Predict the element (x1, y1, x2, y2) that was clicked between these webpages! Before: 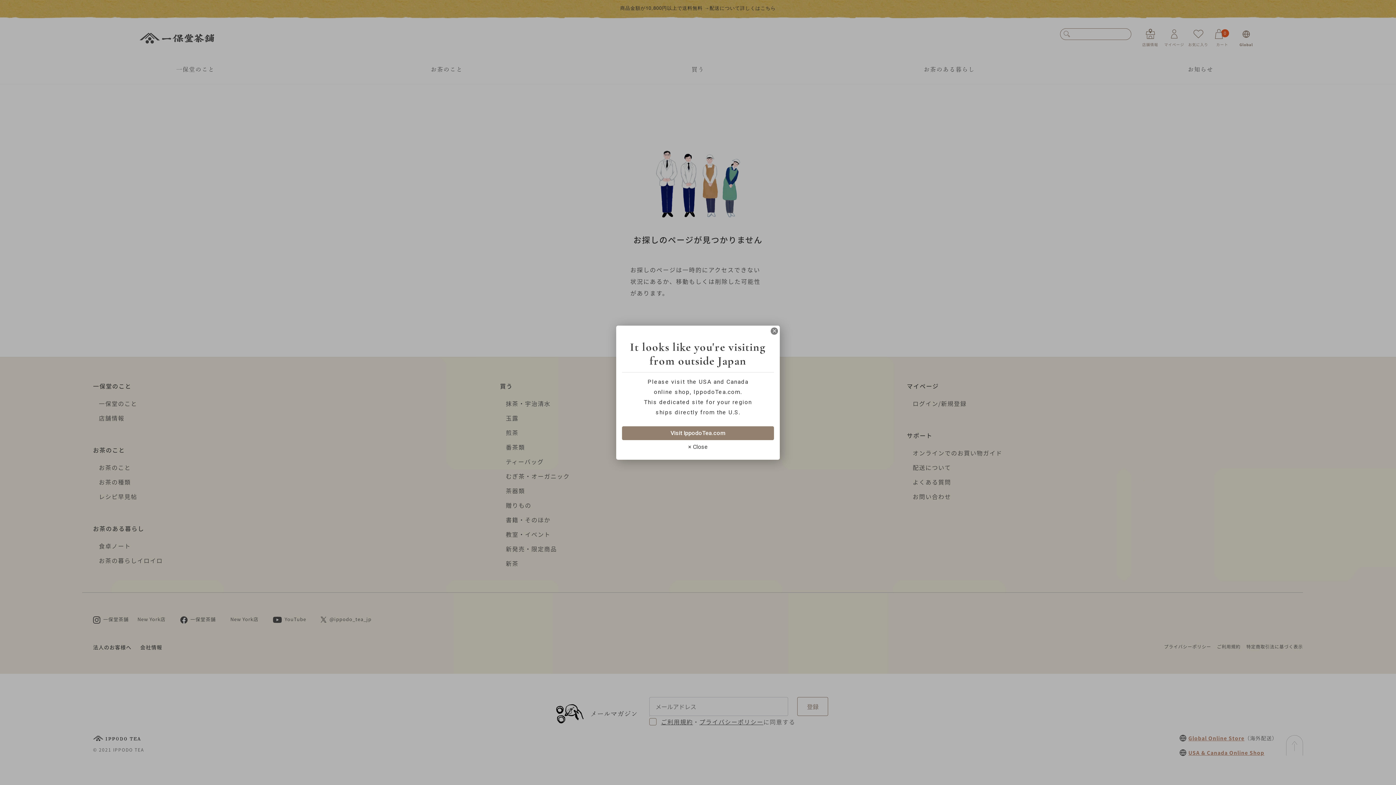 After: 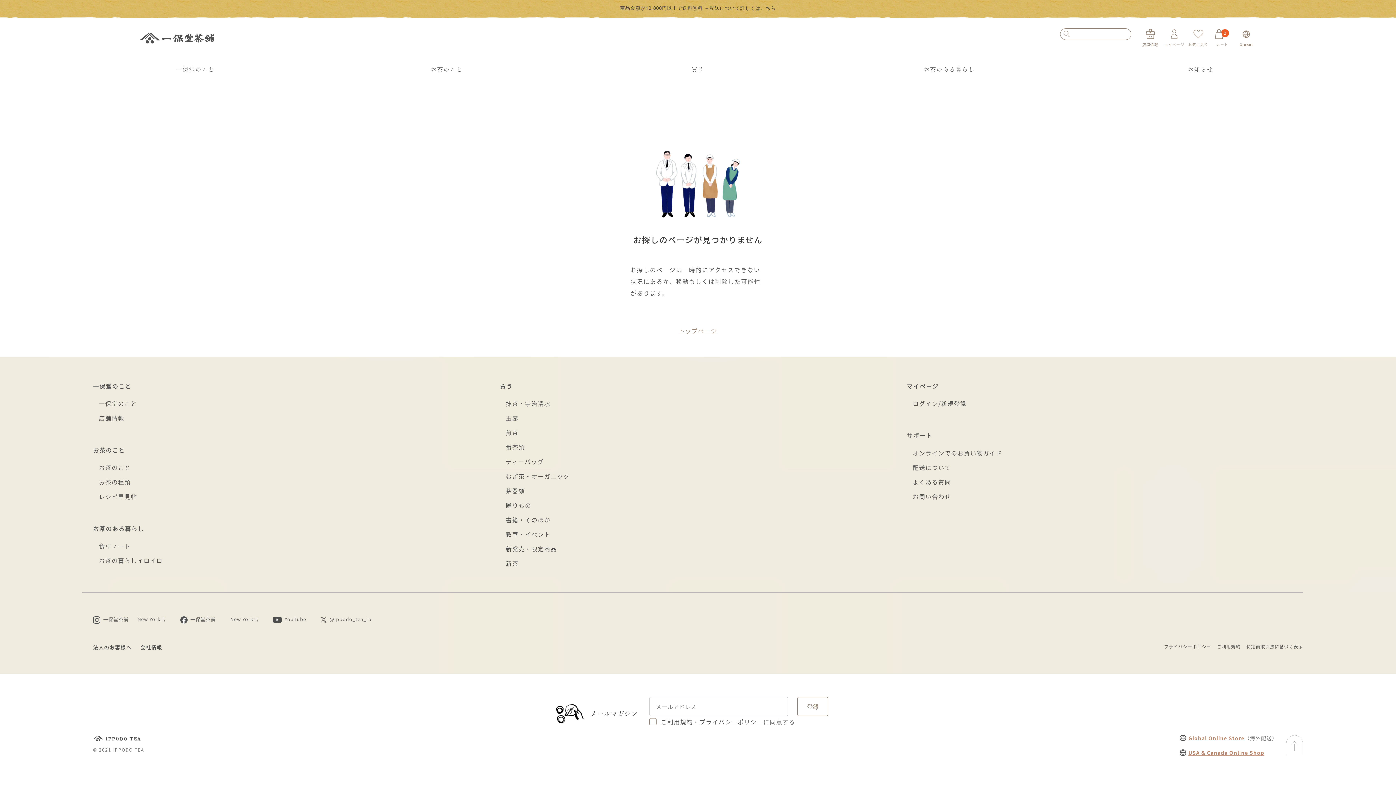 Action: label: × Close bbox: (683, 440, 712, 454)